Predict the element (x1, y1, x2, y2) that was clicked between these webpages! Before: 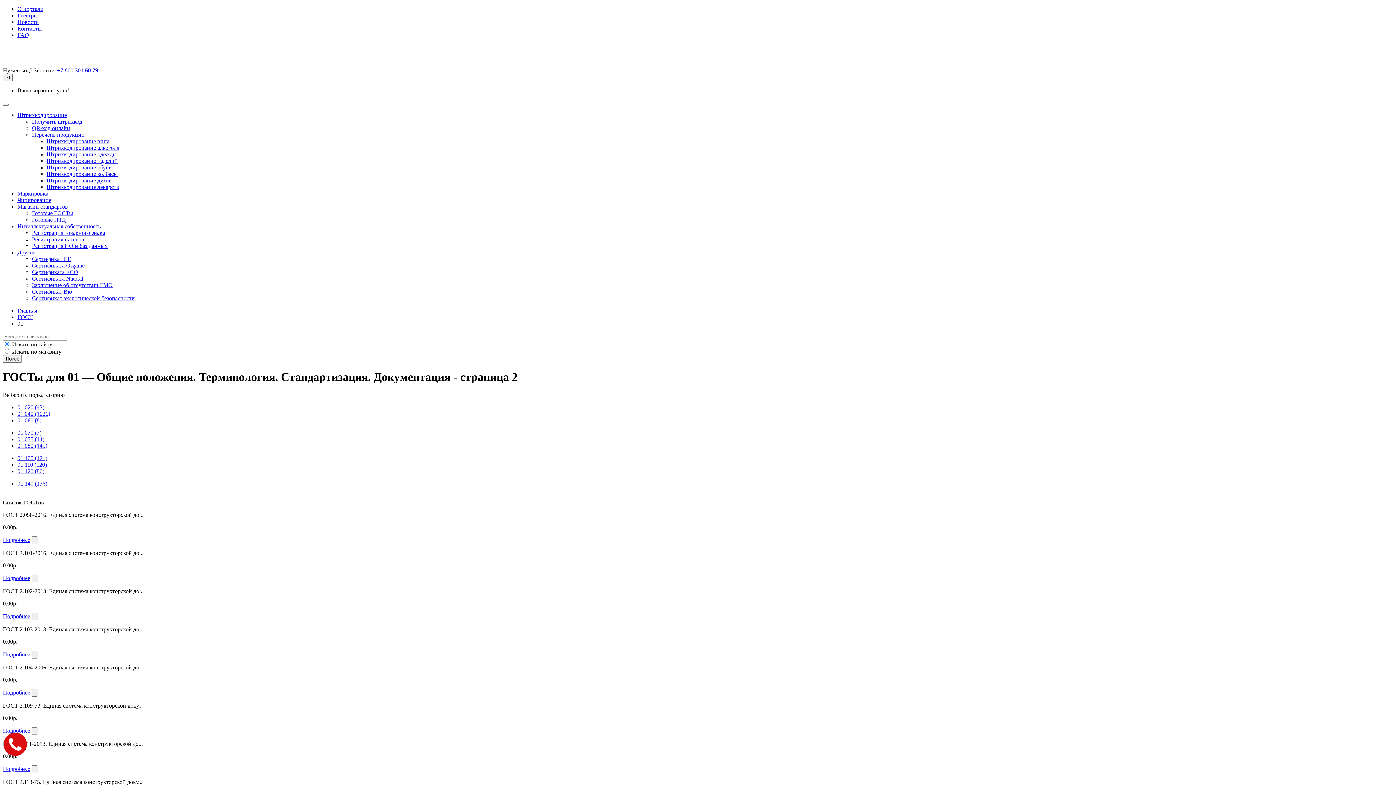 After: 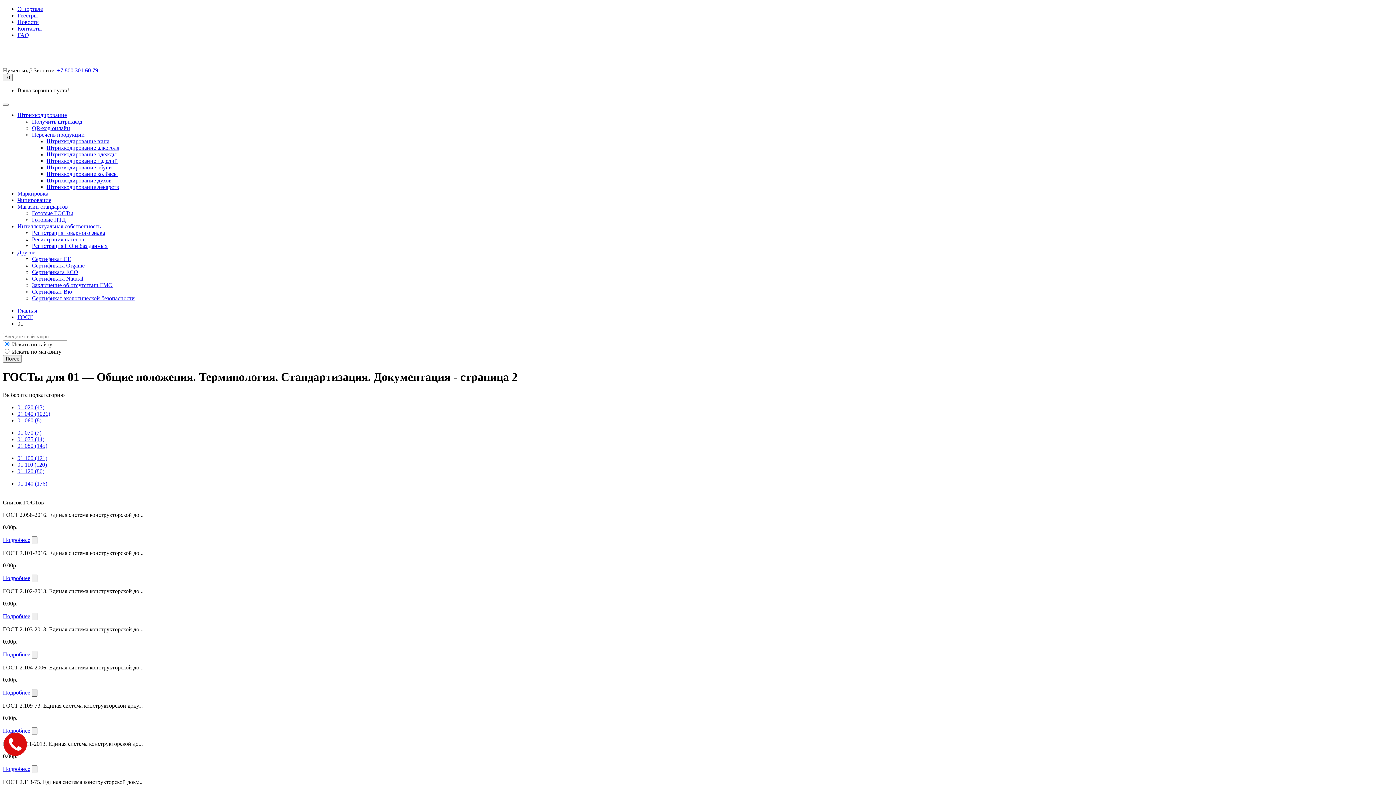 Action: bbox: (31, 689, 37, 697)